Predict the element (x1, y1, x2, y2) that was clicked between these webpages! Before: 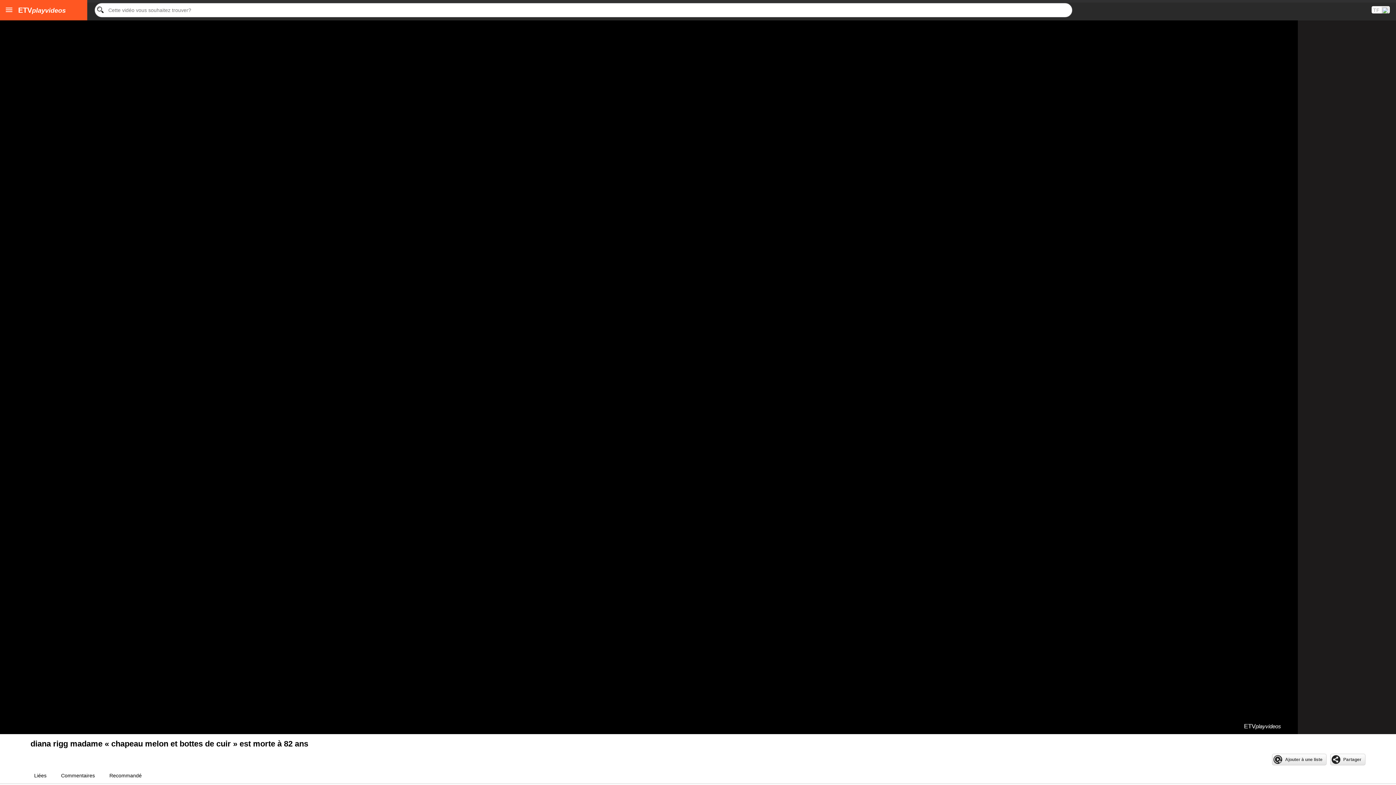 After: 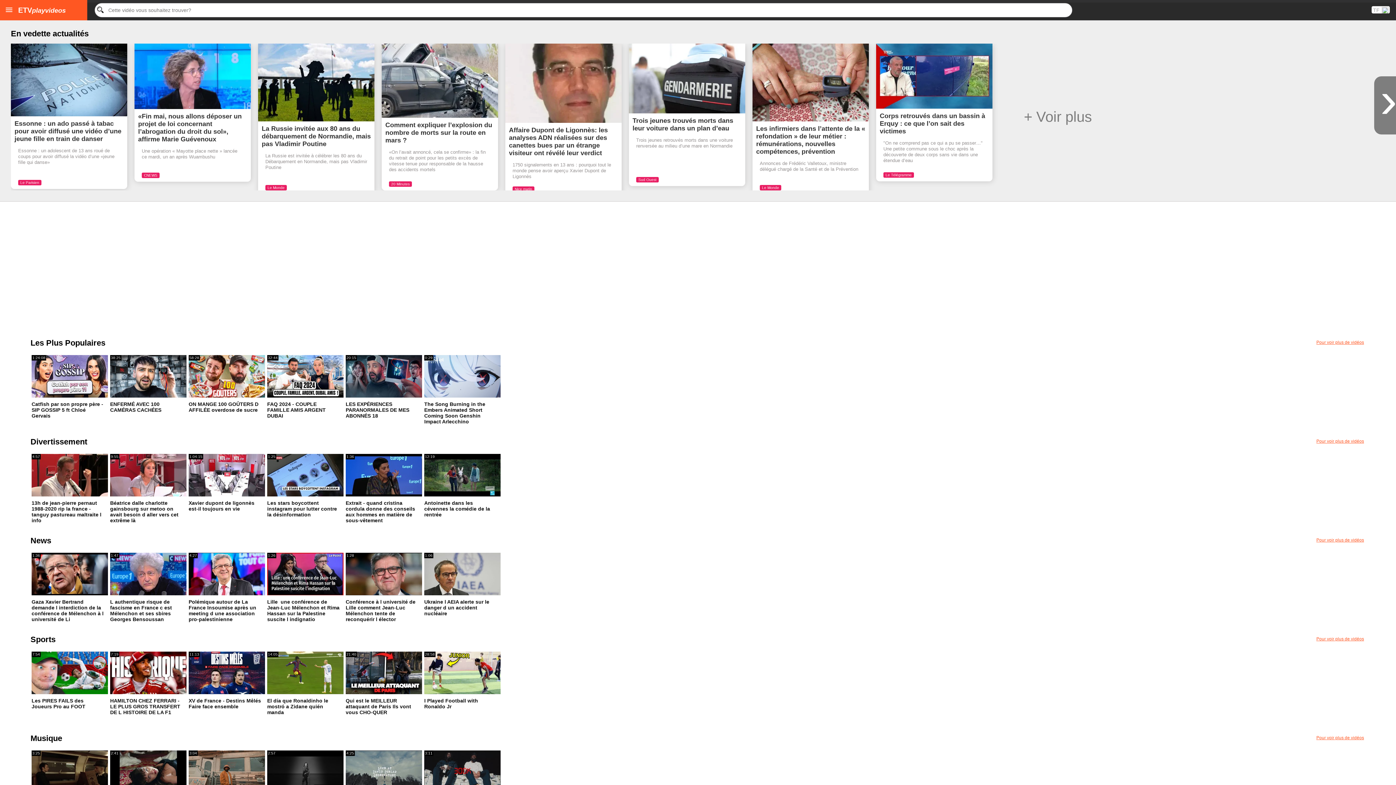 Action: bbox: (18, 2, 65, 17) label: ETVplayvideos